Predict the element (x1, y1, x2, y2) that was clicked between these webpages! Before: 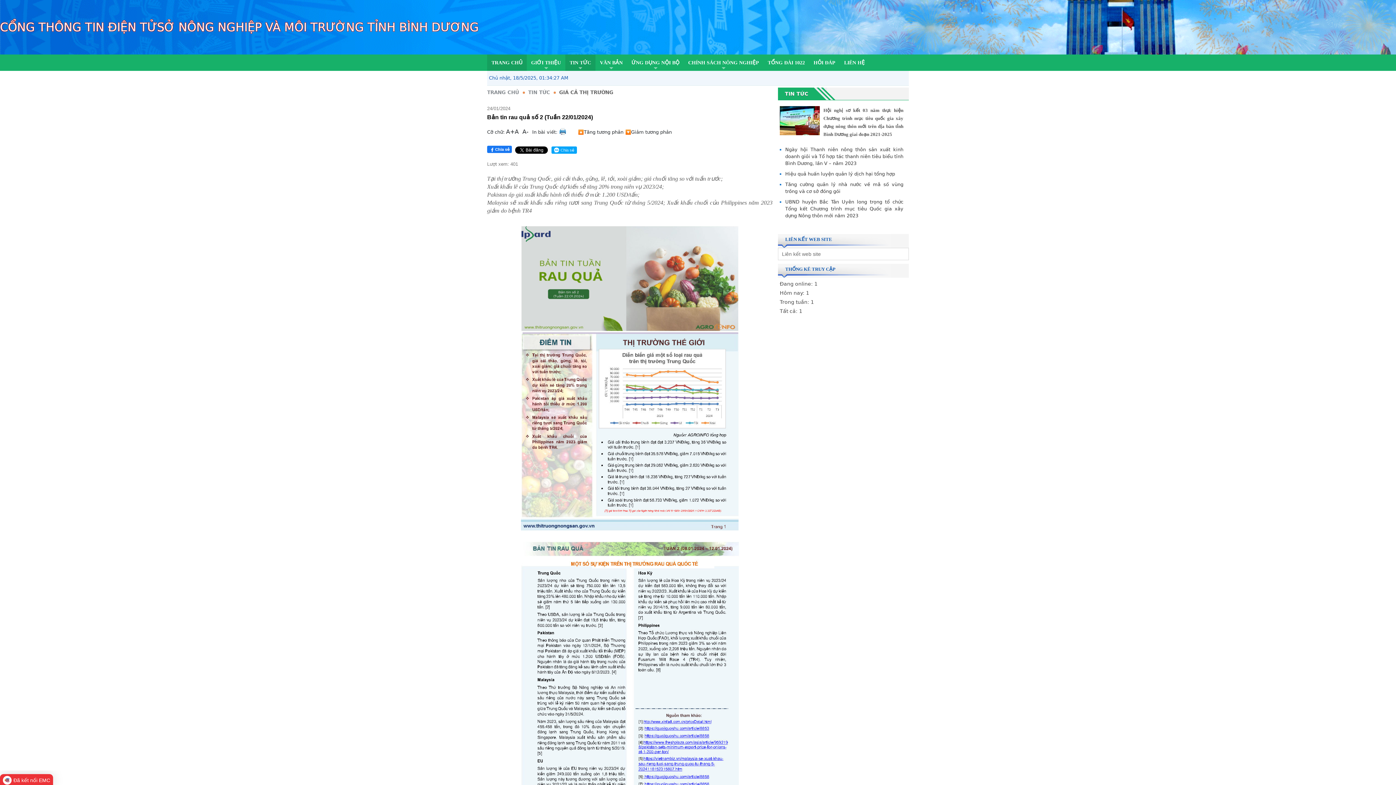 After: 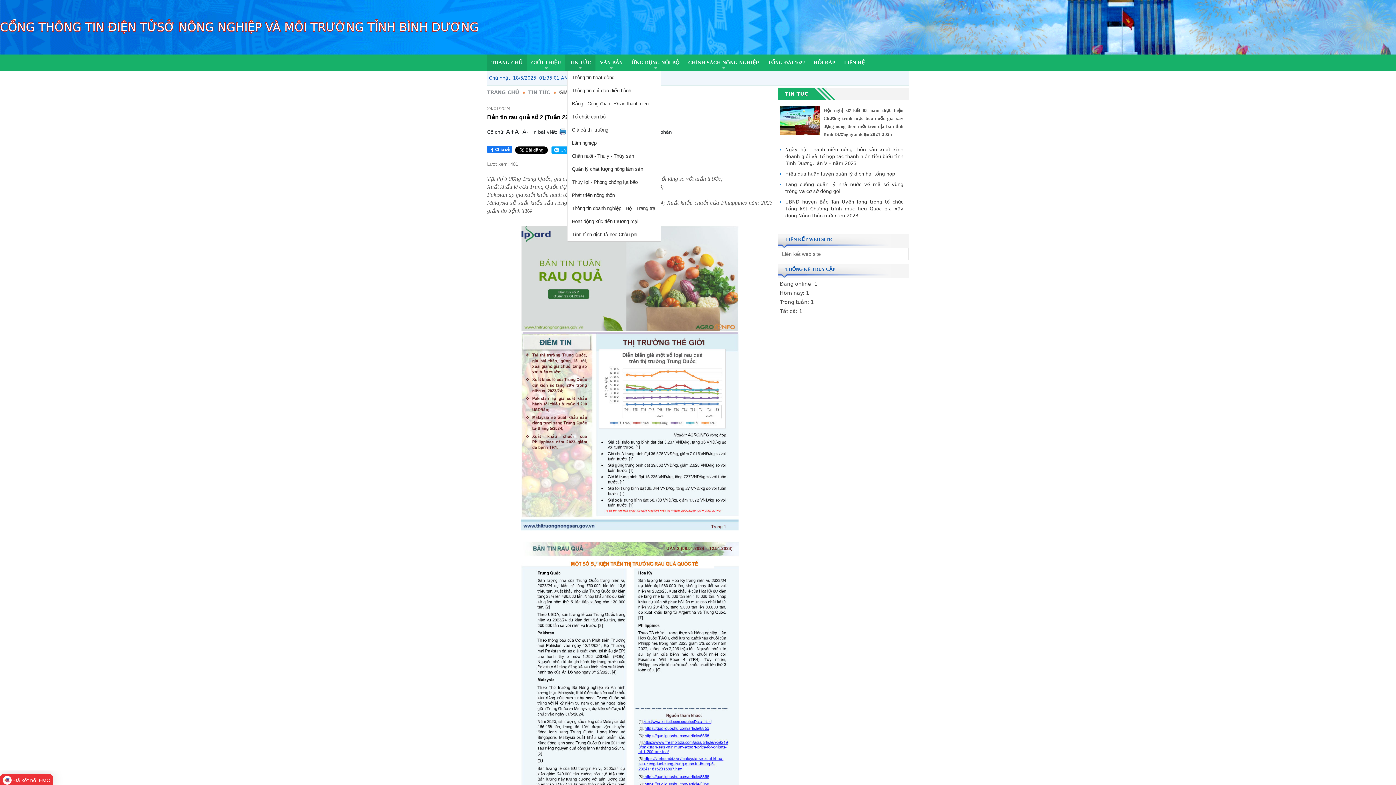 Action: label: TIN TỨC bbox: (569, 54, 591, 70)